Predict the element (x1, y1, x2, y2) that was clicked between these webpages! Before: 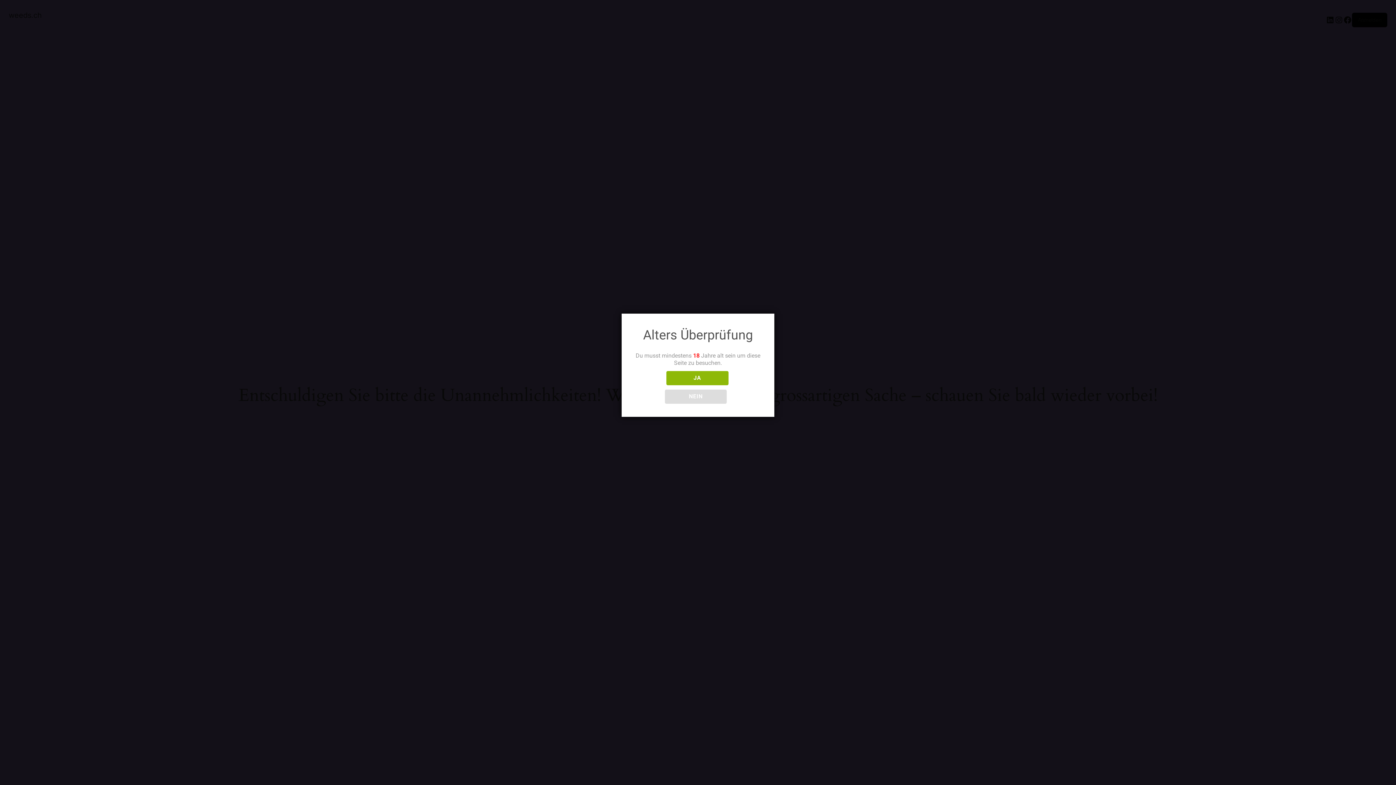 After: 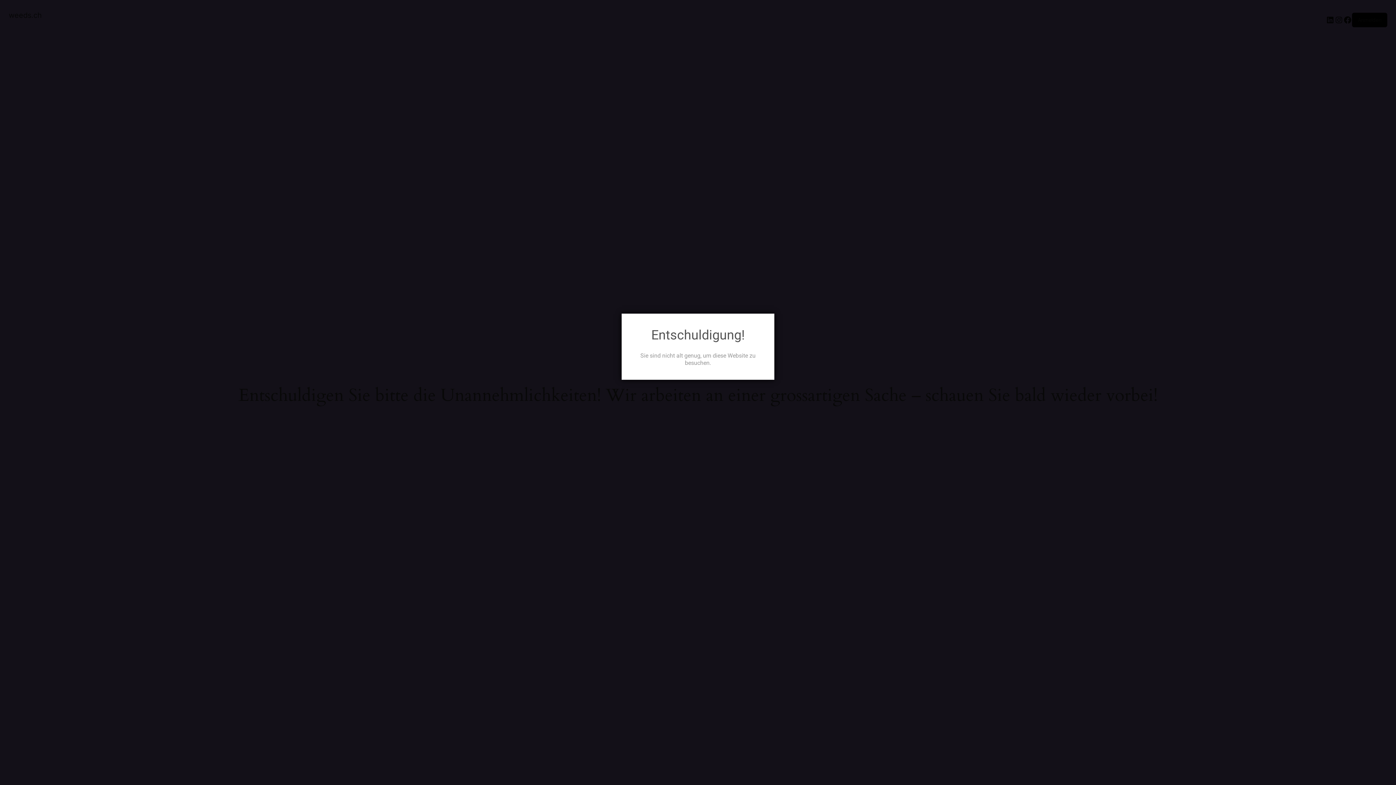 Action: bbox: (664, 389, 726, 403) label: NEIN